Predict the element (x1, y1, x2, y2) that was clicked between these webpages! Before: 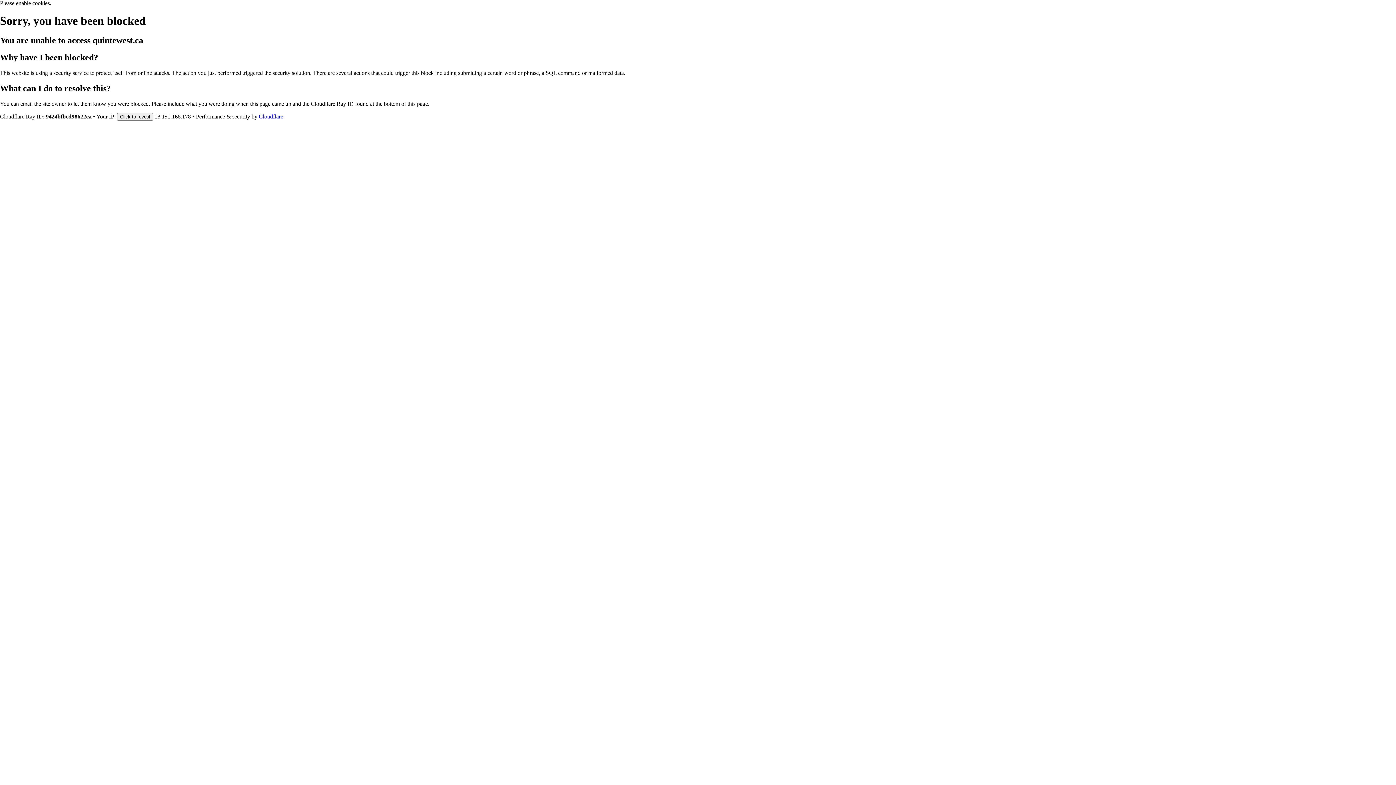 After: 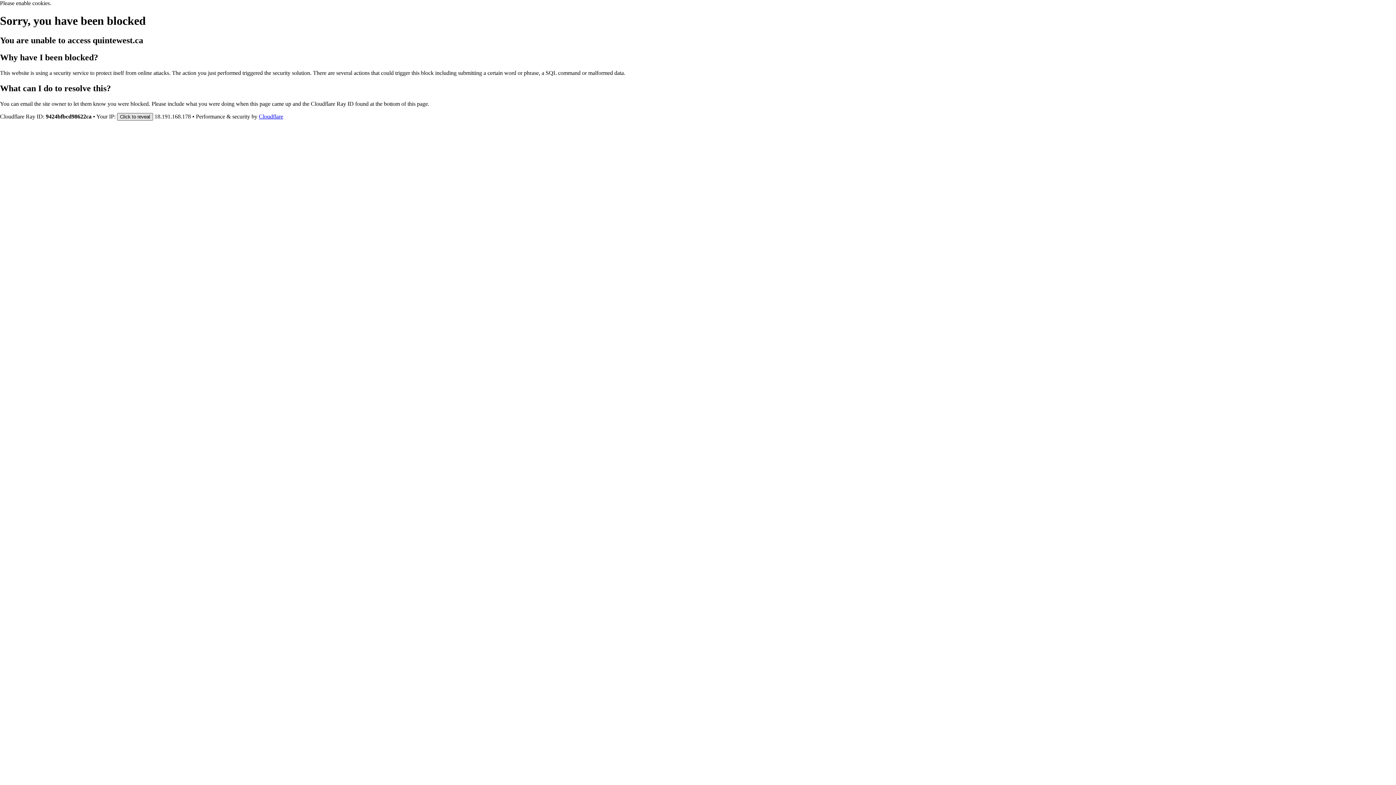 Action: bbox: (117, 112, 153, 120) label: Click to reveal